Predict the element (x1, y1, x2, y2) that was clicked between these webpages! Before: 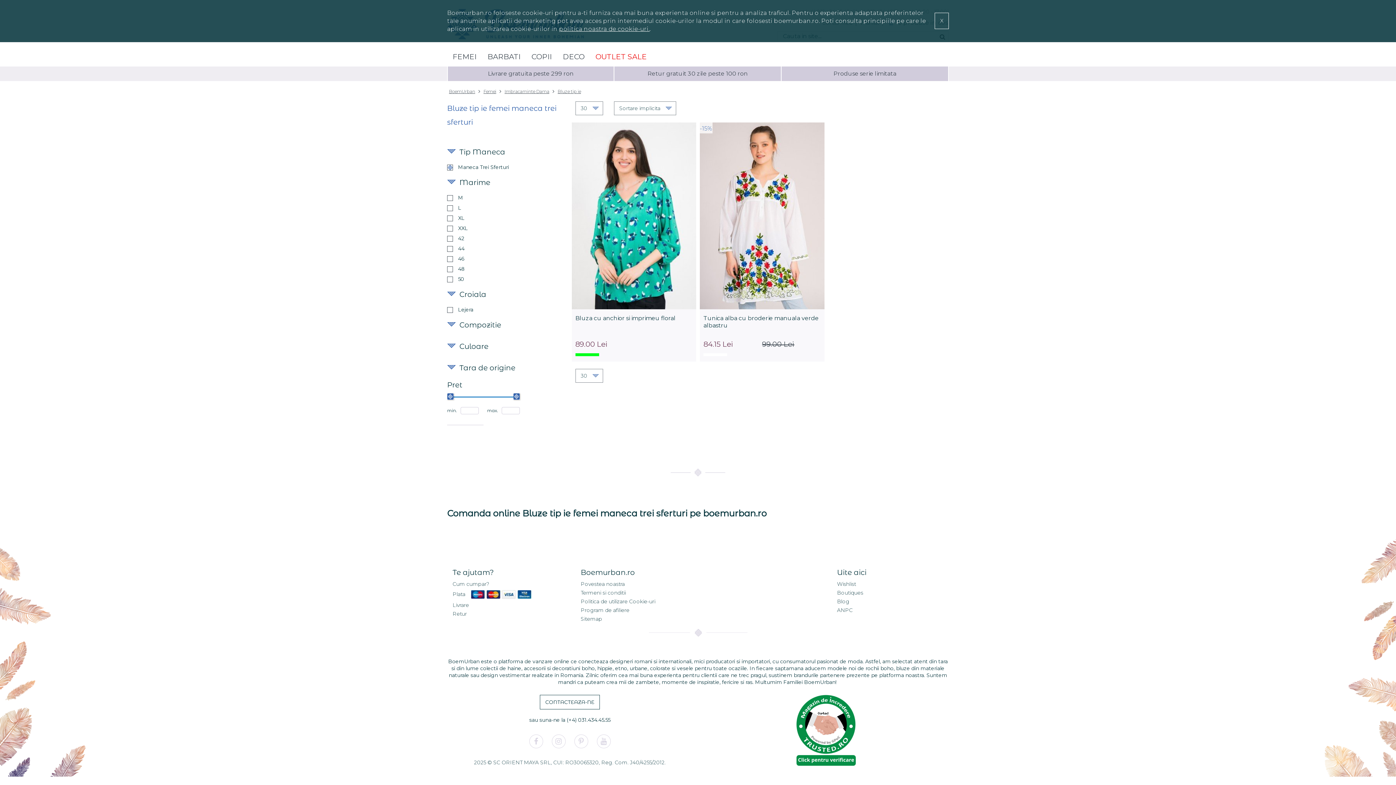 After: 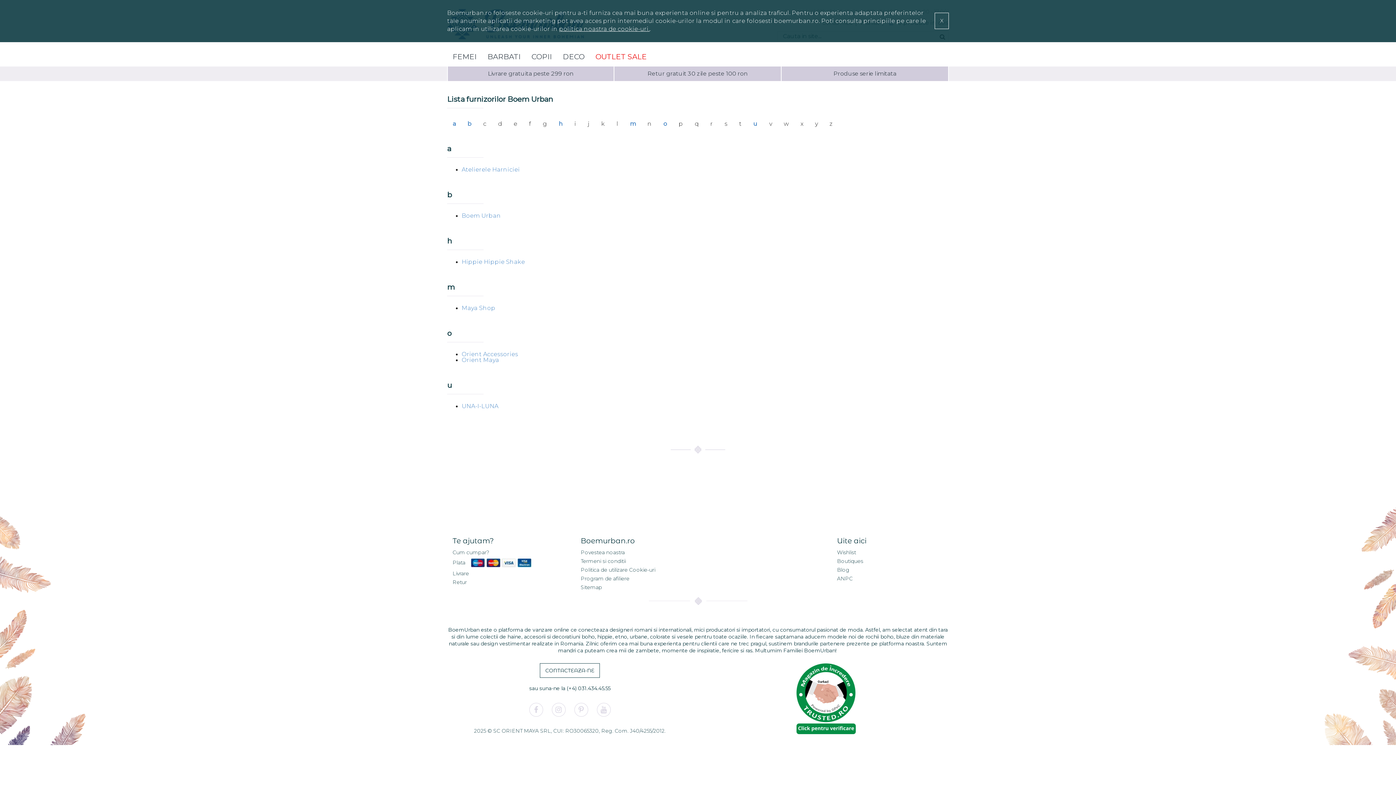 Action: bbox: (837, 589, 863, 596) label: Boutiques